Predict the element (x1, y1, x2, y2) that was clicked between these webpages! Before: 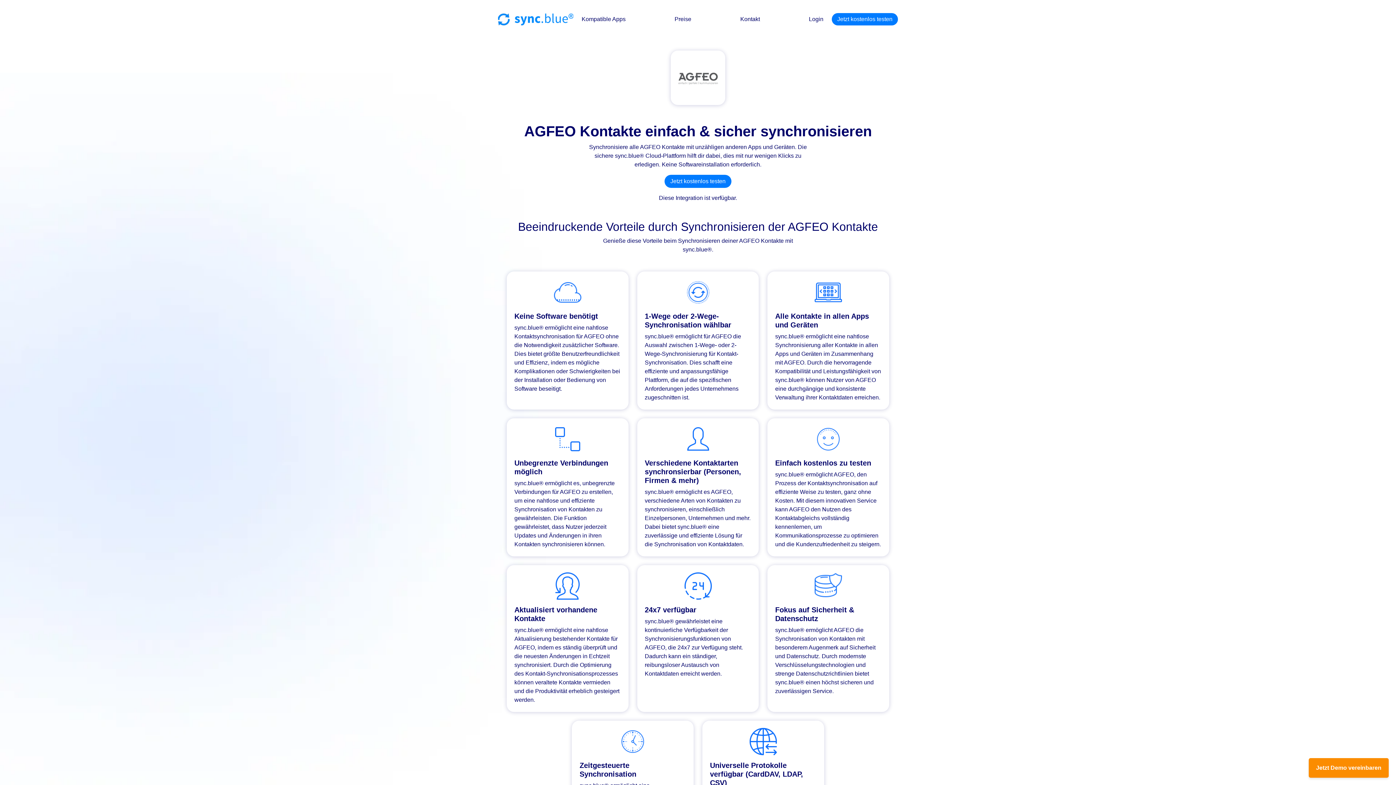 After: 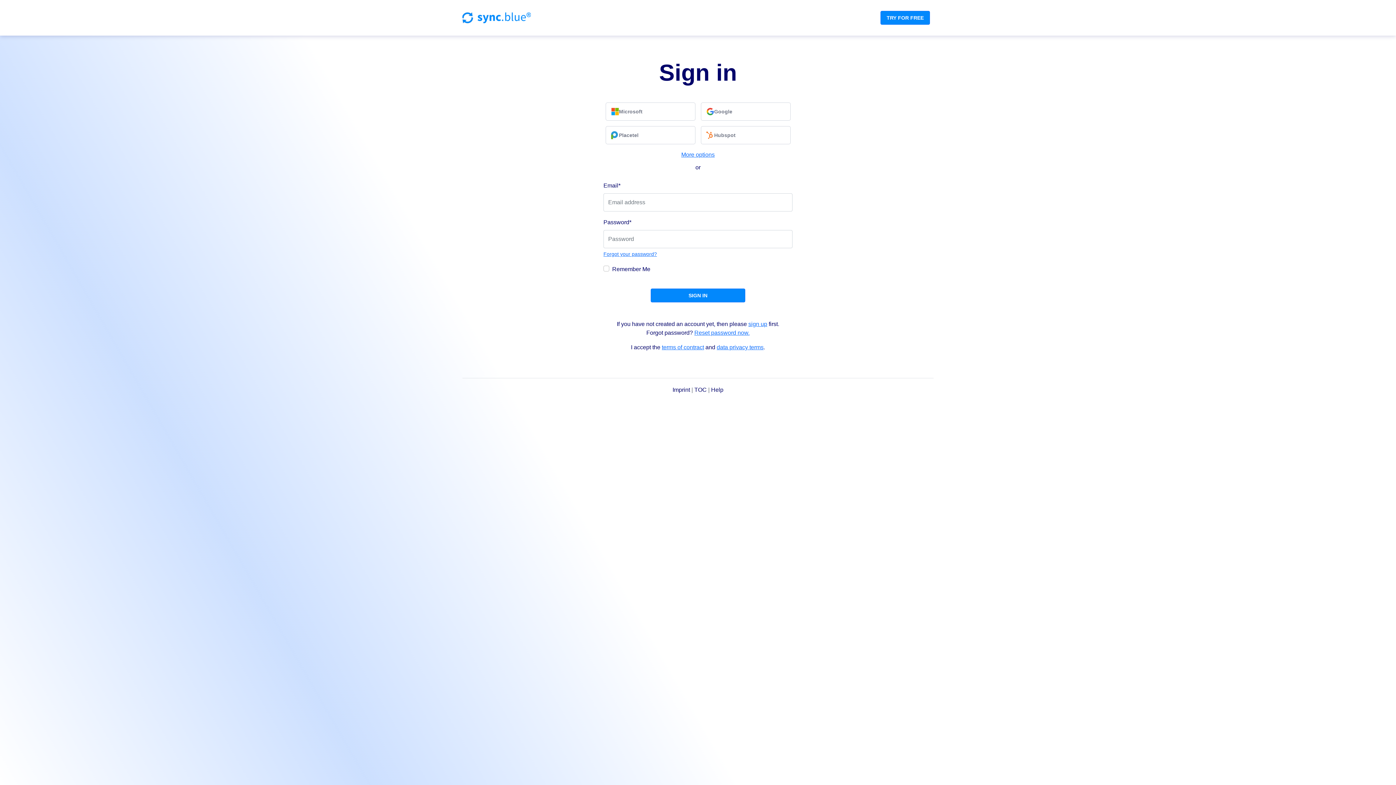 Action: bbox: (806, 12, 826, 26) label: Login